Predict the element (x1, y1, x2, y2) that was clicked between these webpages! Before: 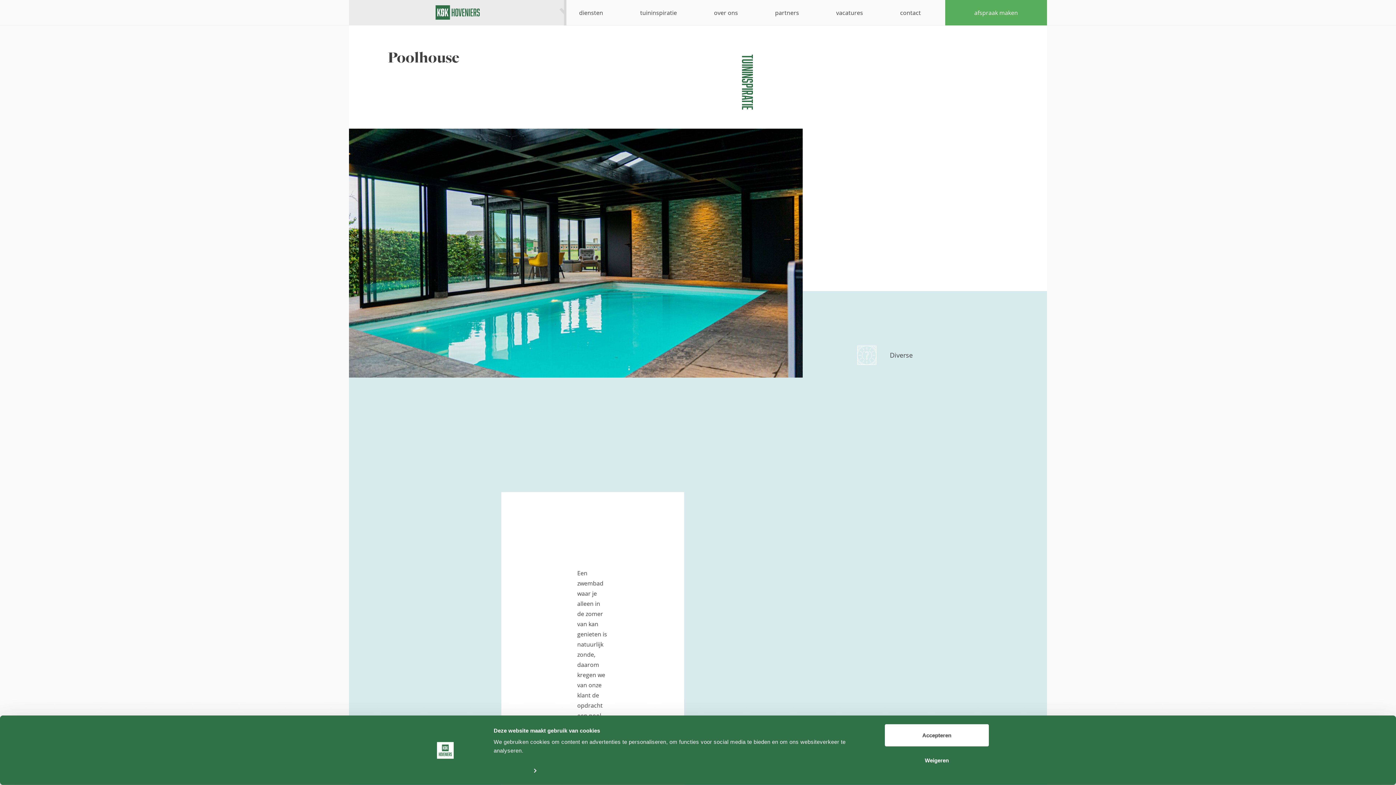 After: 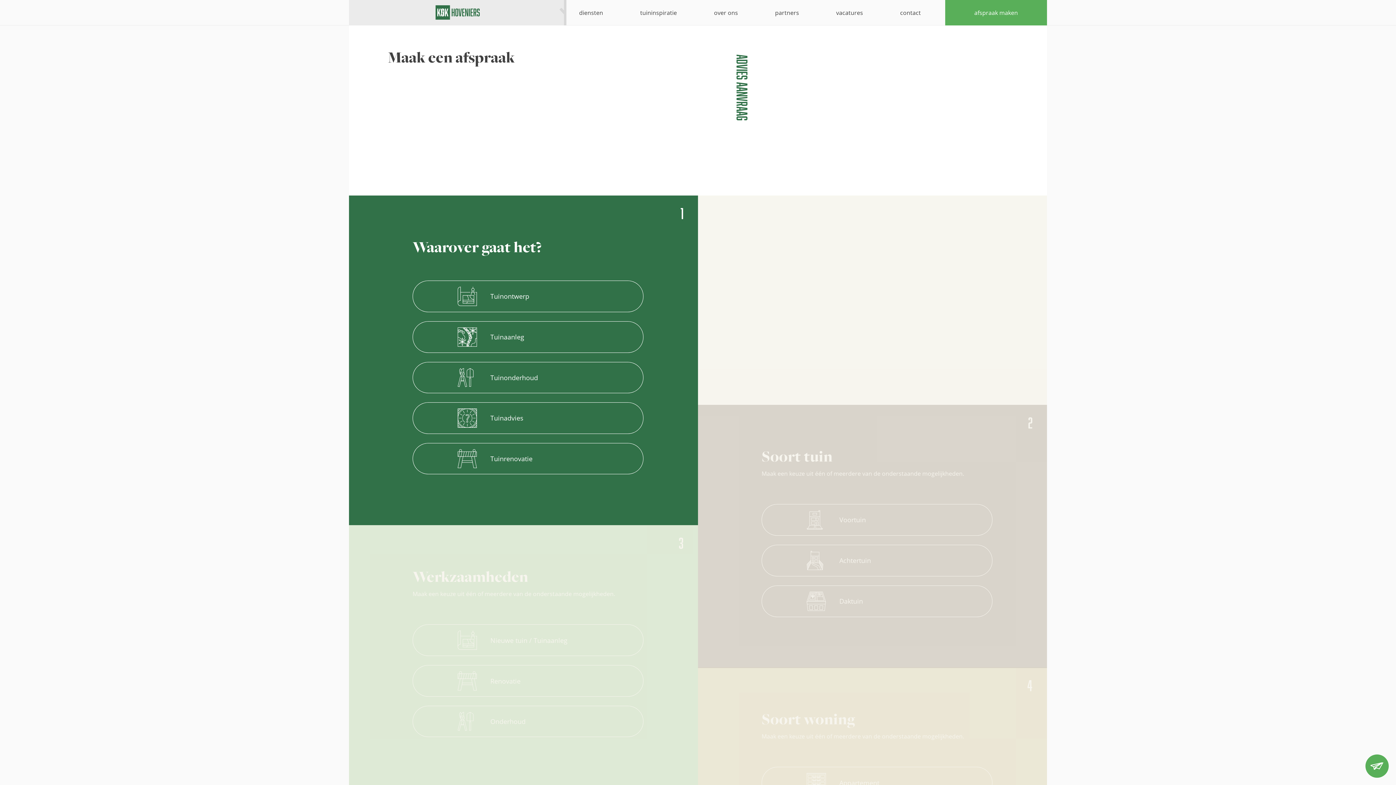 Action: bbox: (945, 0, 1047, 25) label: afspraak maken